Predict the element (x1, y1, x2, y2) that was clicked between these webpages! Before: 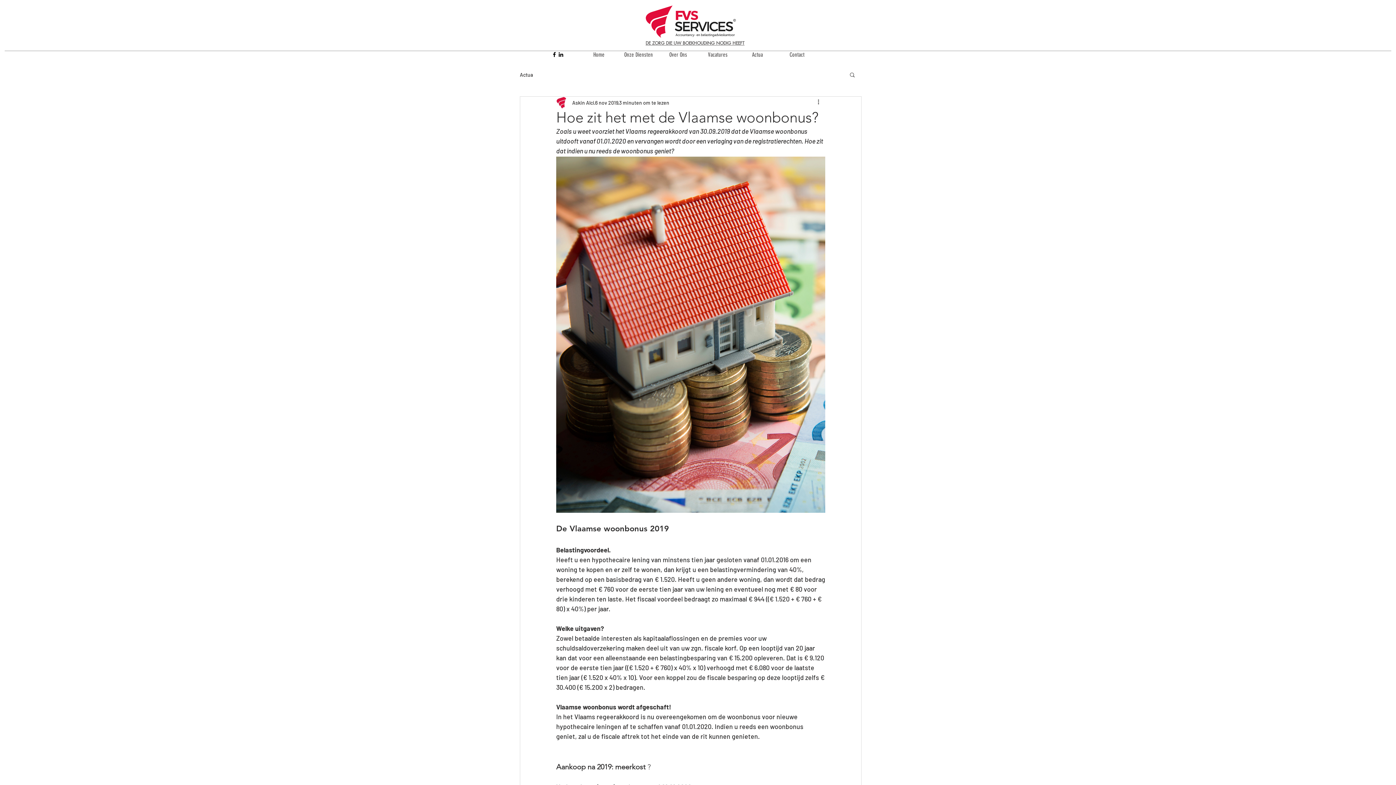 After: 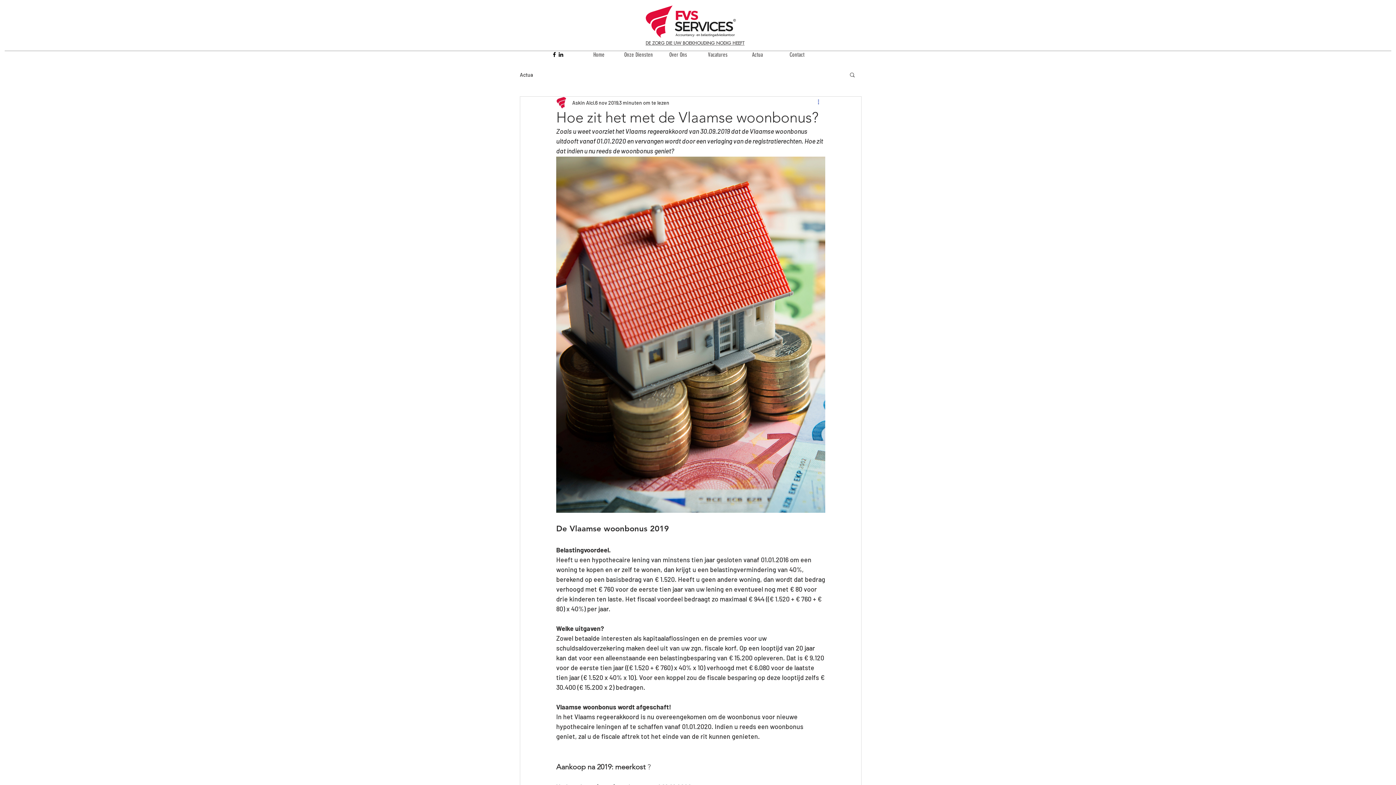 Action: label: Meer acties bbox: (816, 98, 825, 106)